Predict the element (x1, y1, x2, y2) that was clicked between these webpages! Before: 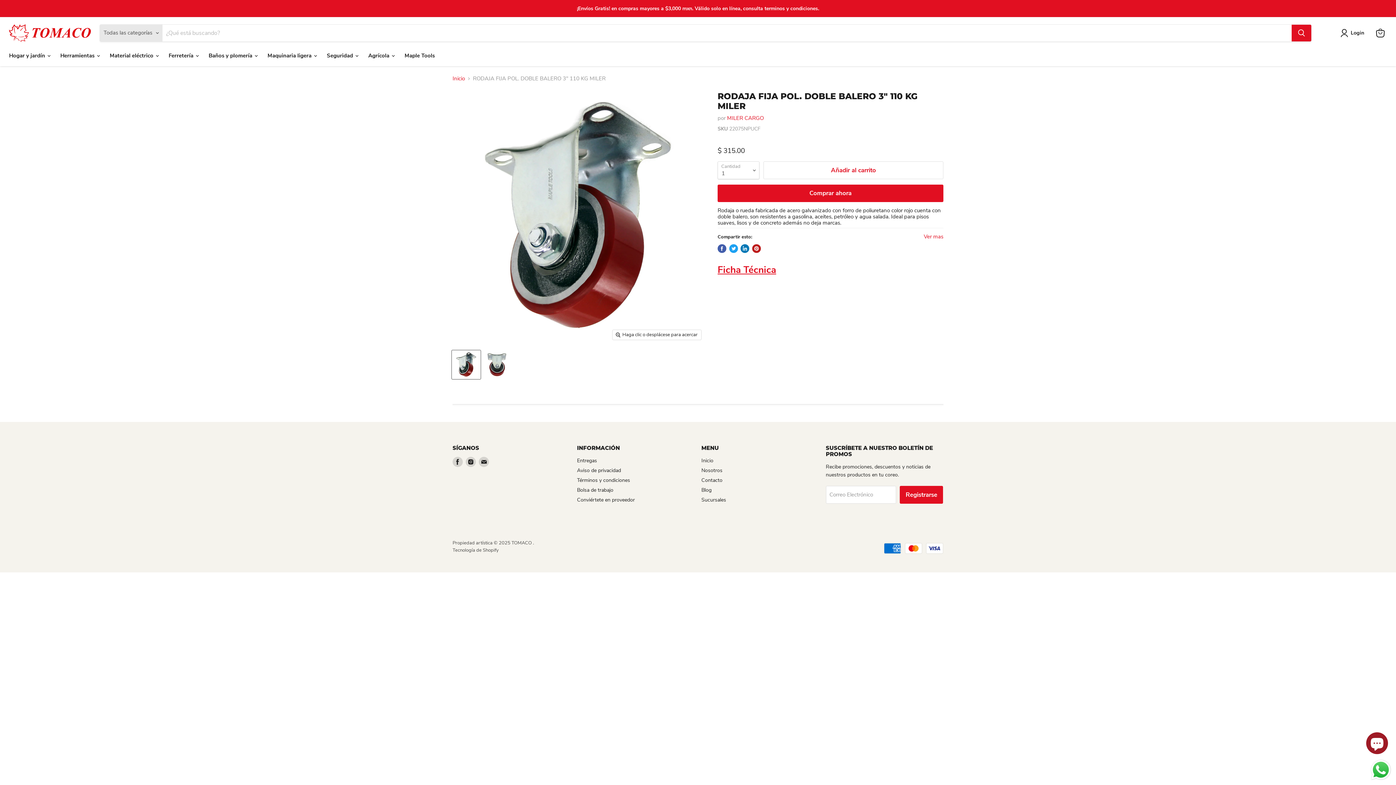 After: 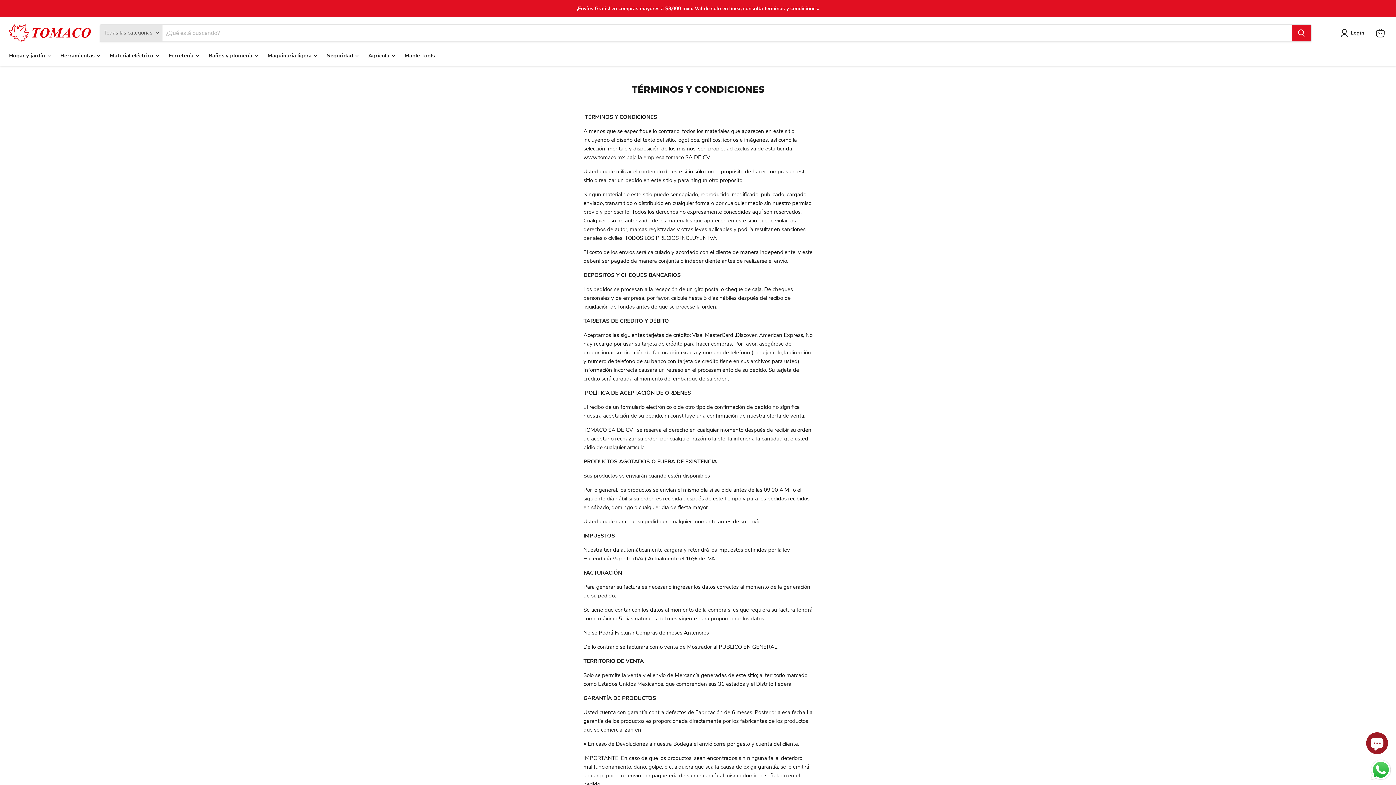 Action: label: Términos y condiciones bbox: (577, 477, 630, 483)